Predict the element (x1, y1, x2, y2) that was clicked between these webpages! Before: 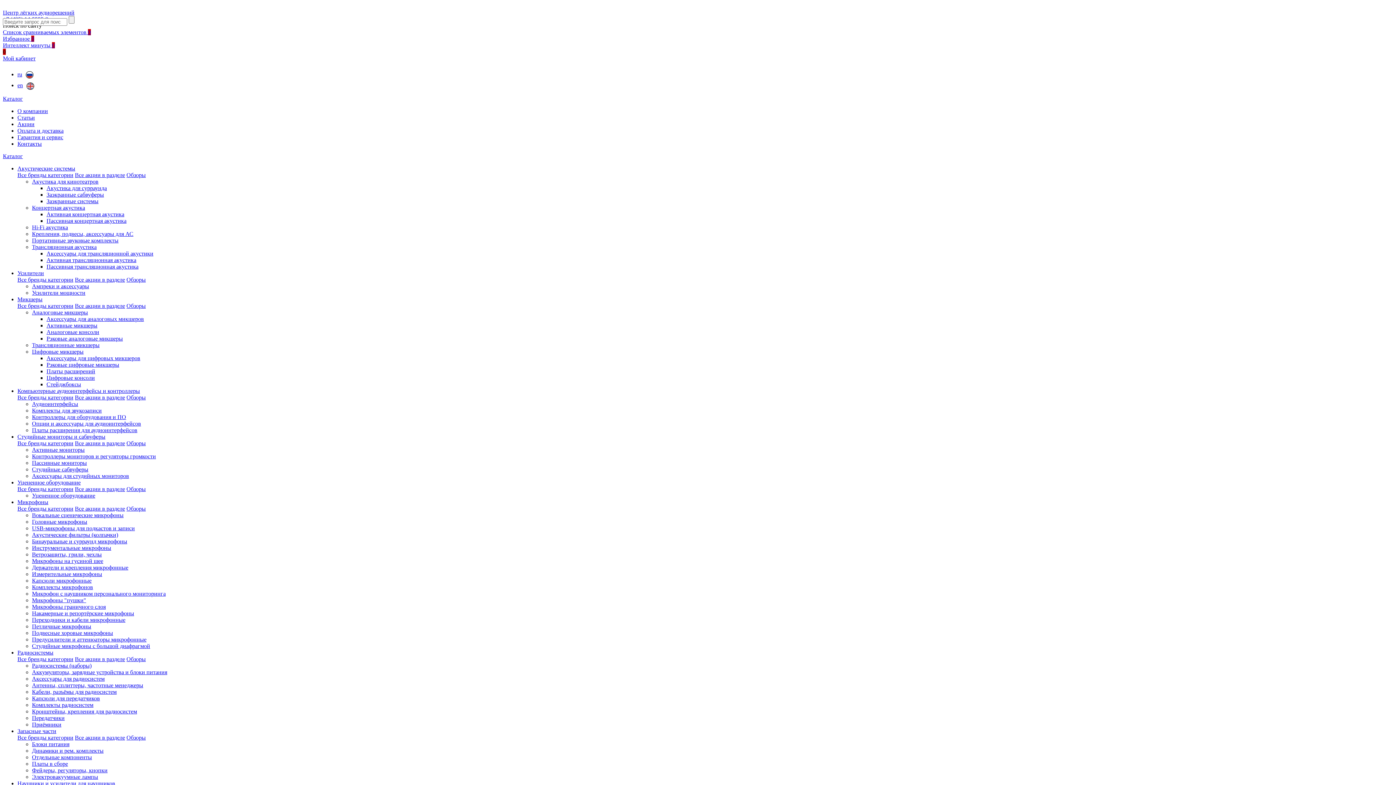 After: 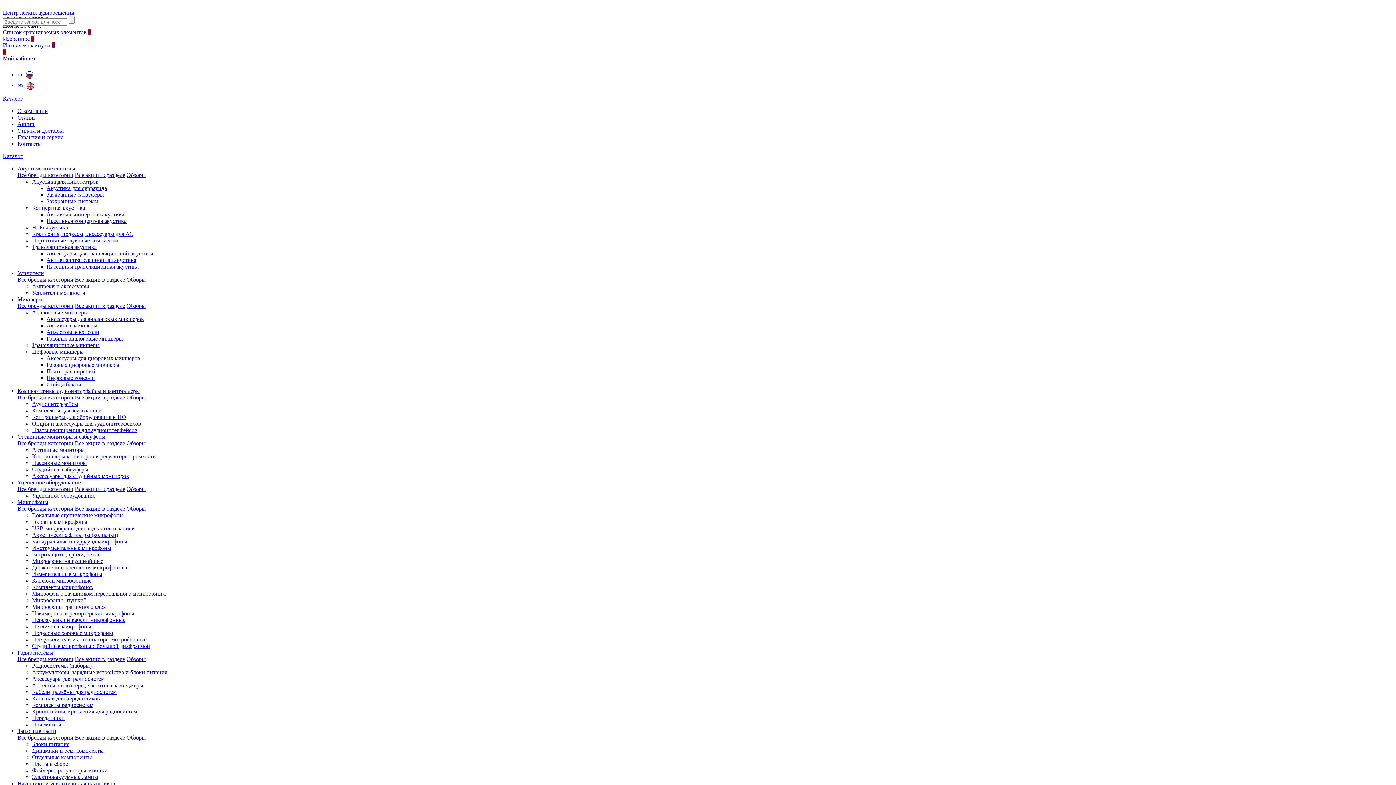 Action: bbox: (17, 394, 73, 400) label: Все бренды категории